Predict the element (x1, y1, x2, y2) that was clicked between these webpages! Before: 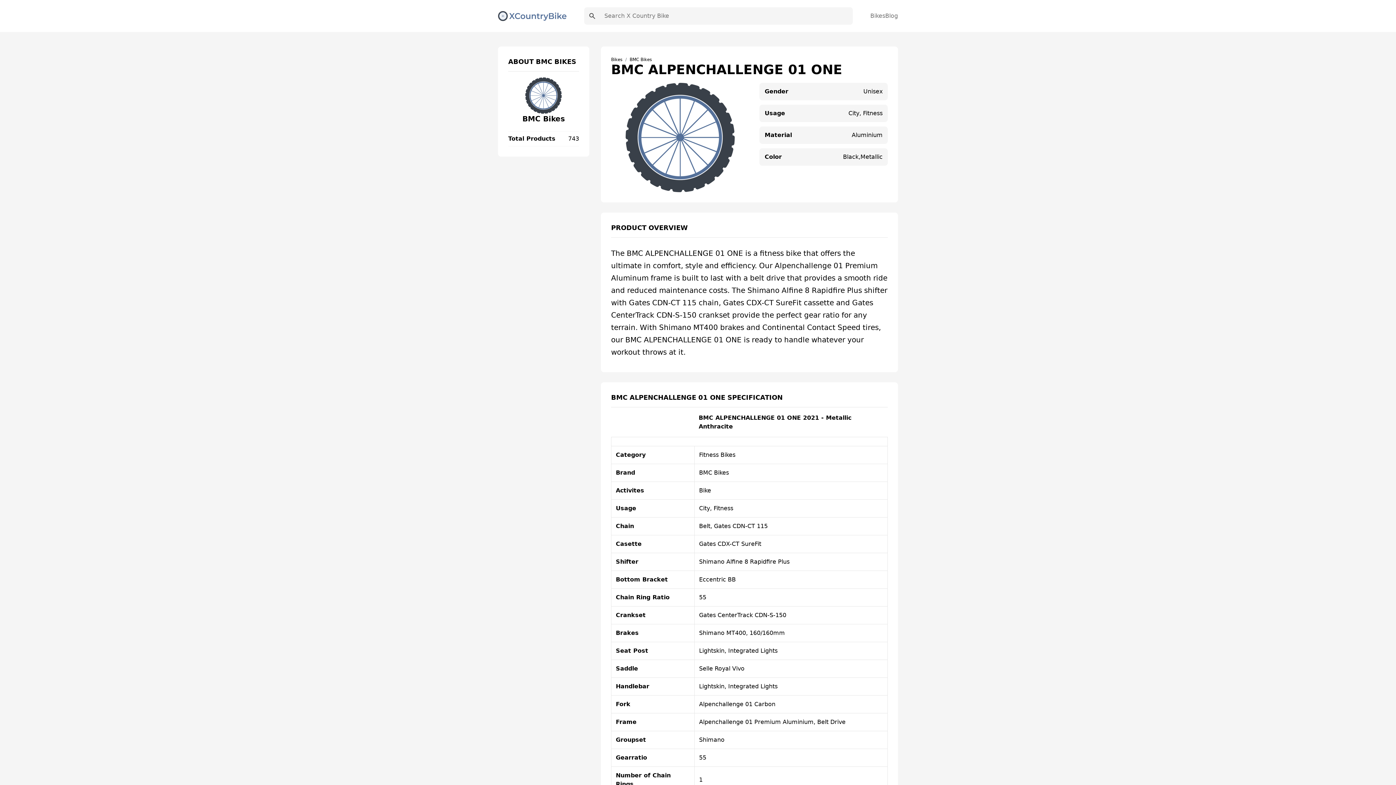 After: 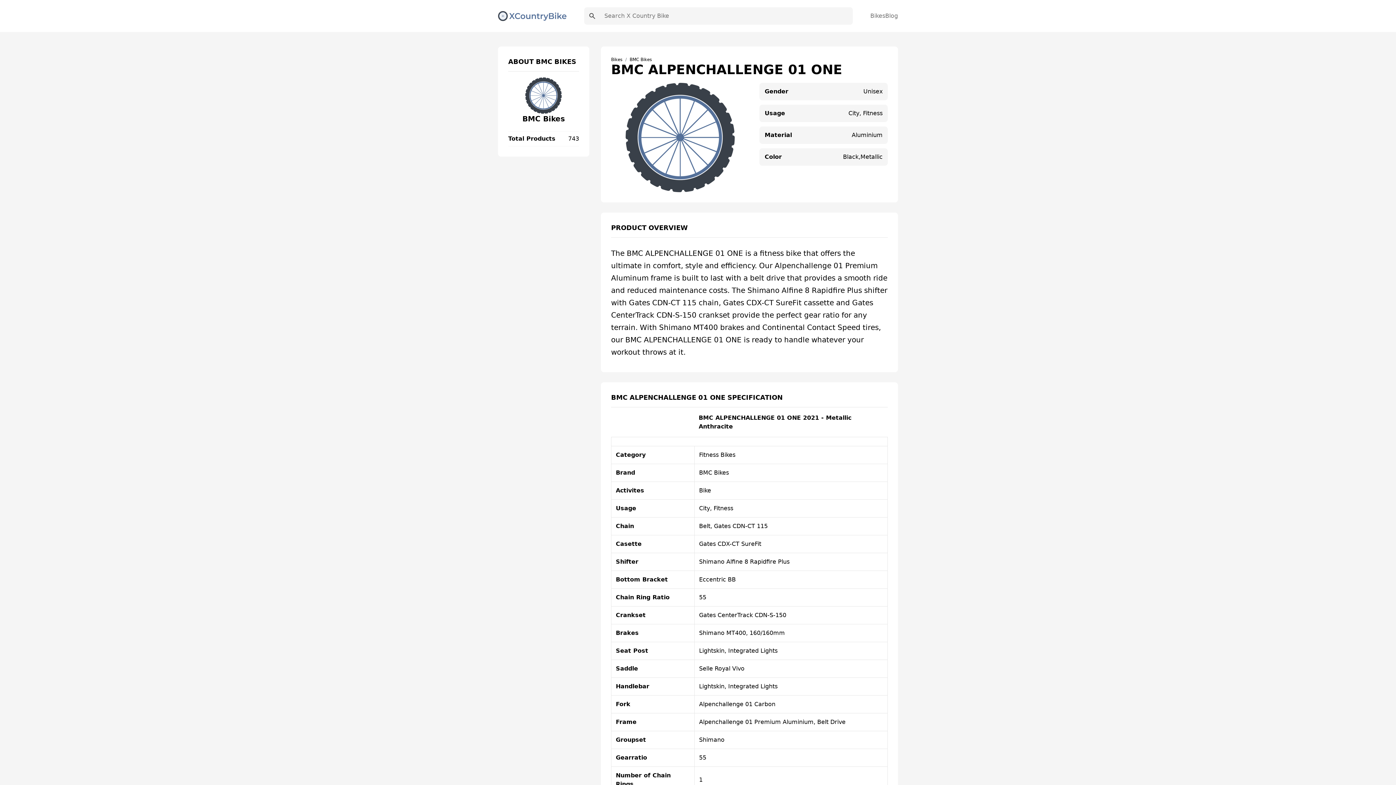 Action: bbox: (584, 7, 600, 24)